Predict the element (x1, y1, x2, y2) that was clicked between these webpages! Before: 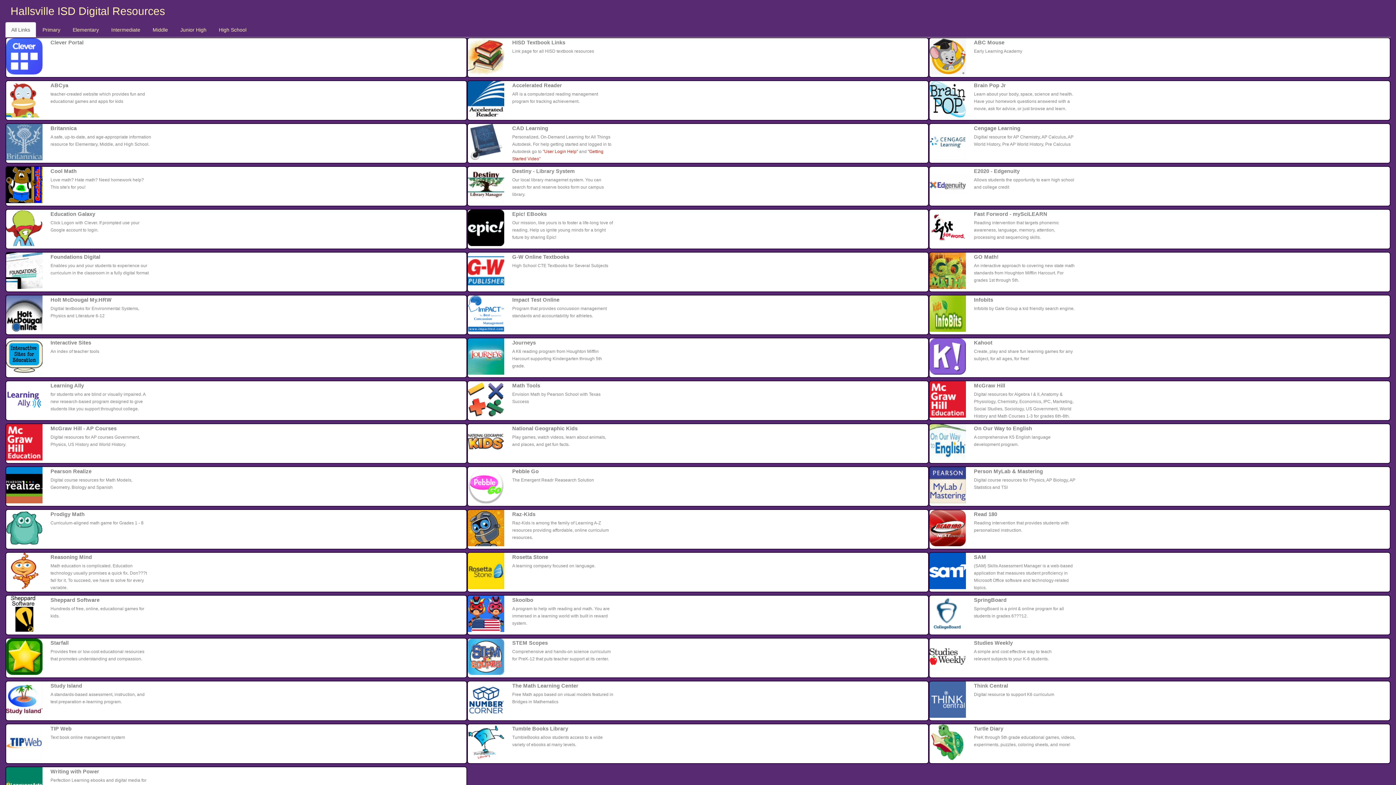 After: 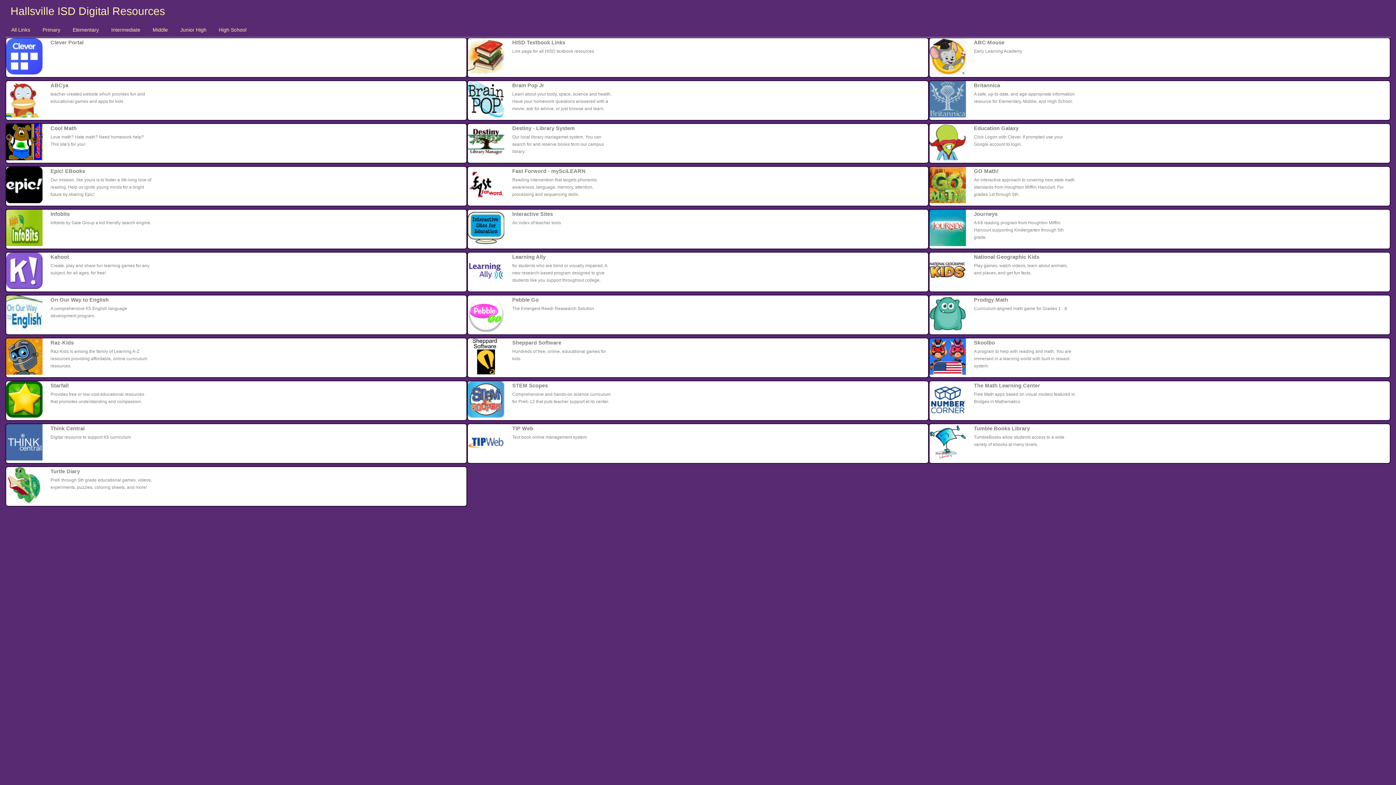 Action: bbox: (36, 22, 66, 37) label: Primary